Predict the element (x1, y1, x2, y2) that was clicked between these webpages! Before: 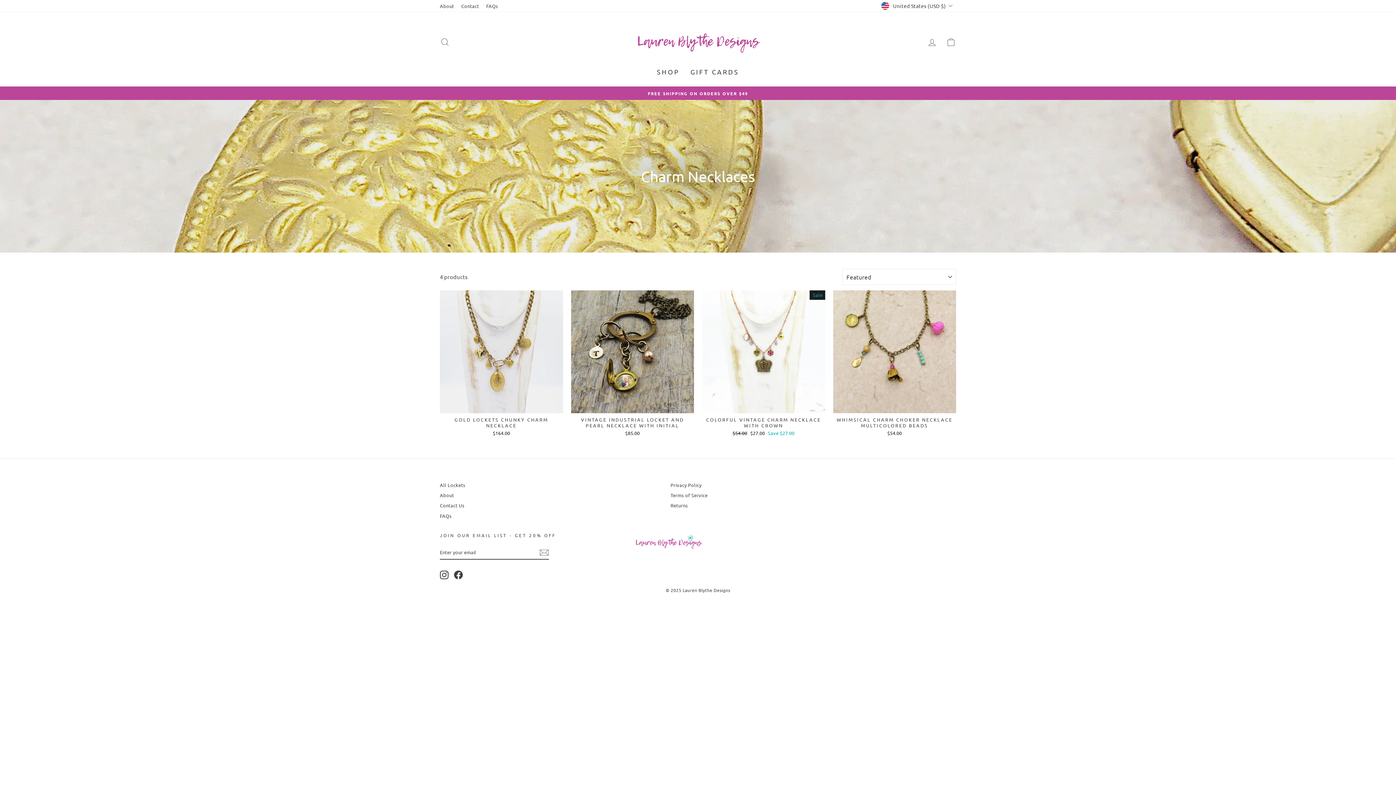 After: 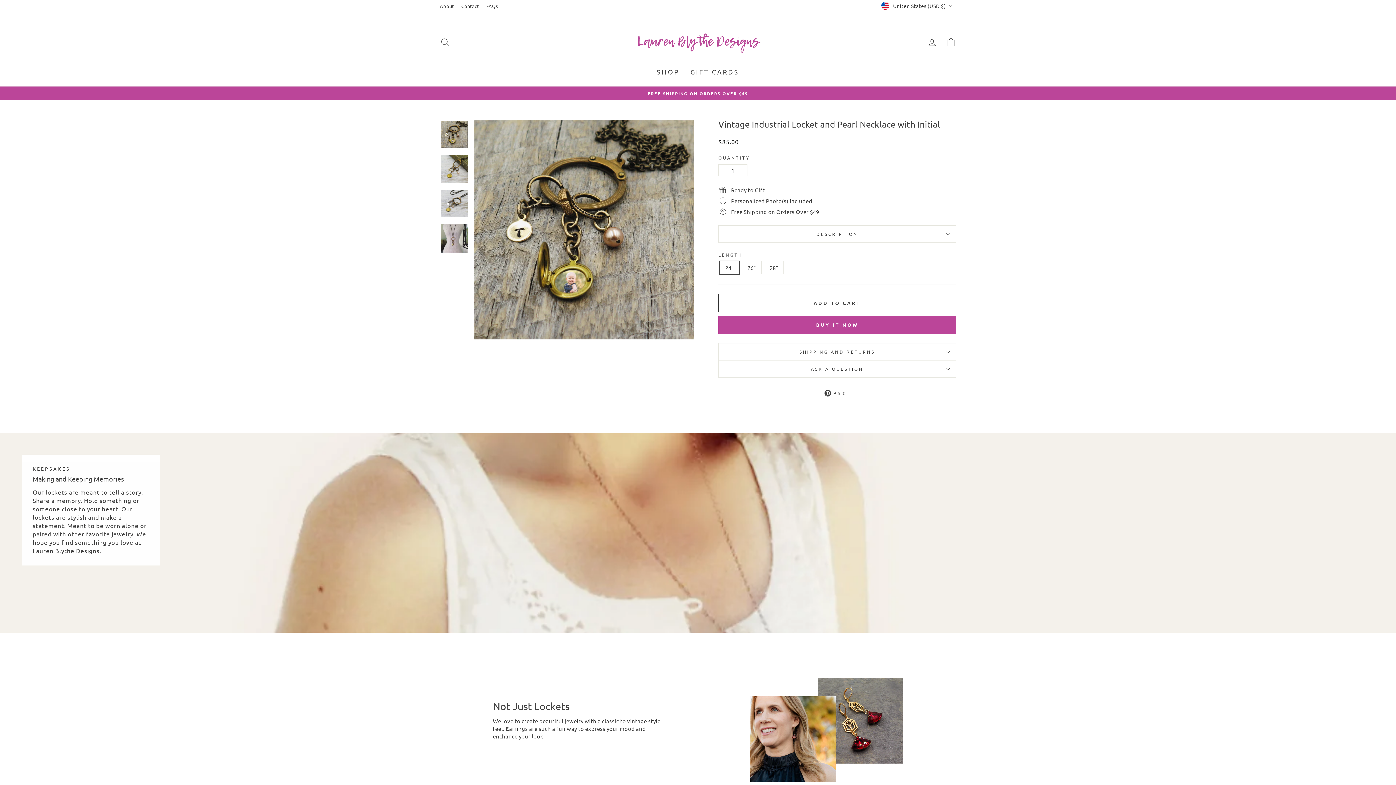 Action: label: Quick view
VINTAGE INDUSTRIAL LOCKET AND PEARL NECKLACE WITH INITIAL
$85.00 bbox: (571, 290, 694, 438)